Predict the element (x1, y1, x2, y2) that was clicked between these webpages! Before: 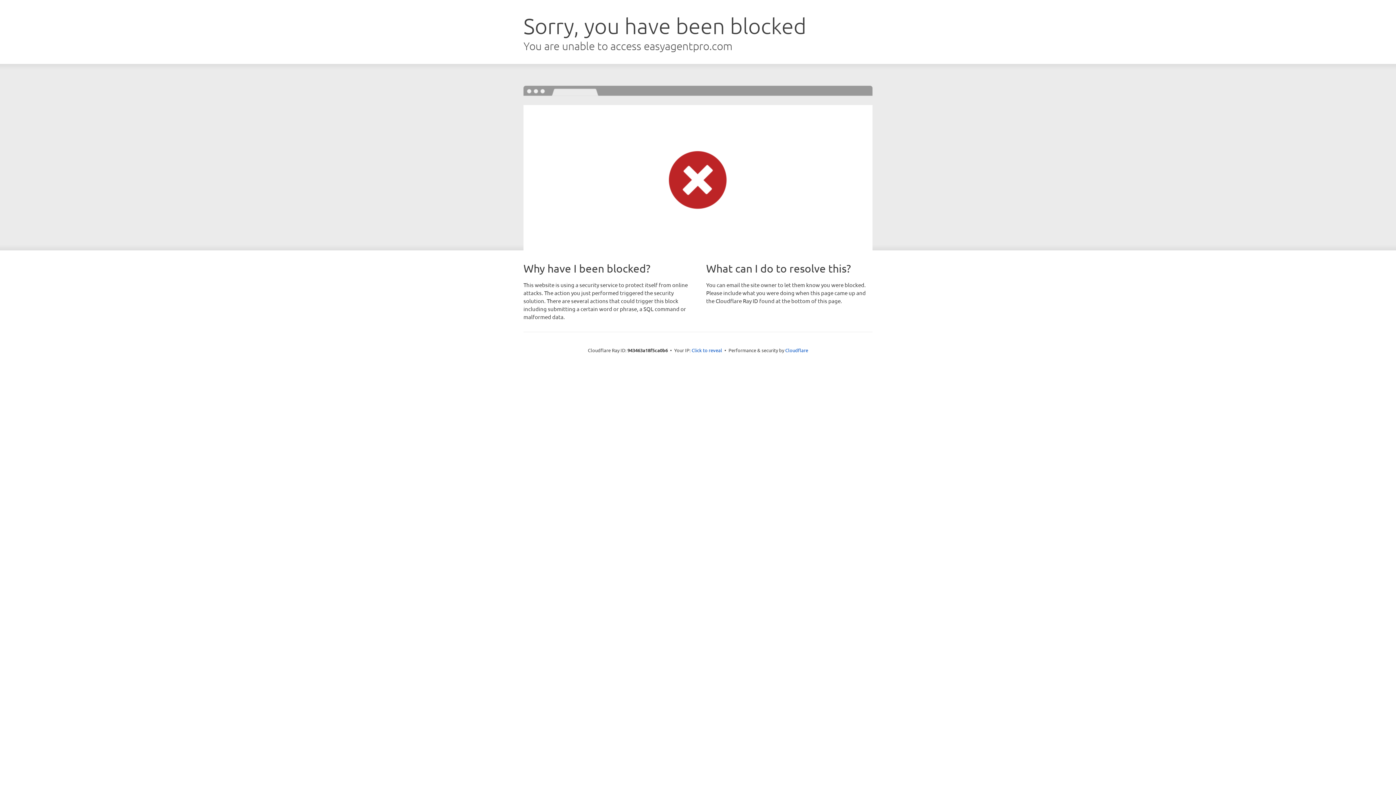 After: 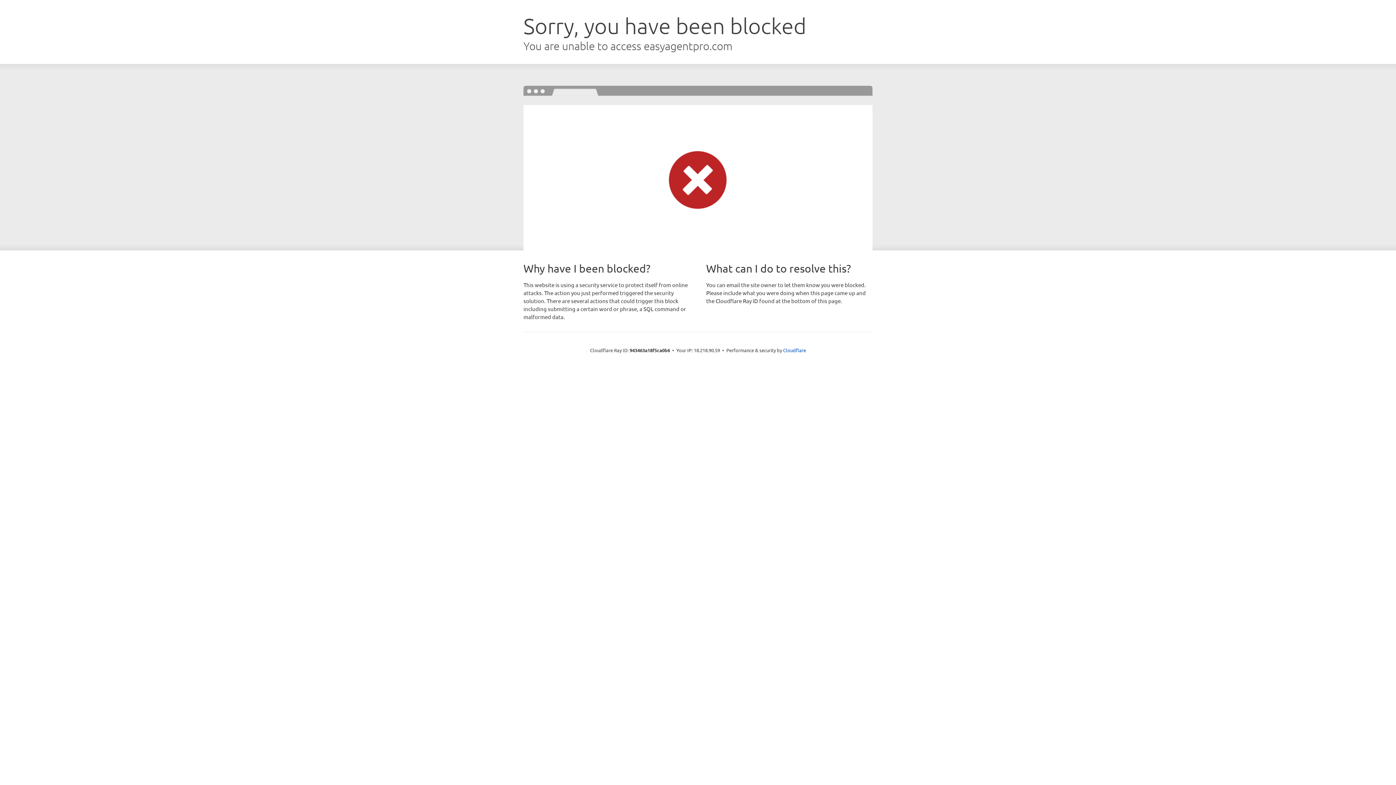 Action: bbox: (691, 346, 722, 353) label: Click to reveal